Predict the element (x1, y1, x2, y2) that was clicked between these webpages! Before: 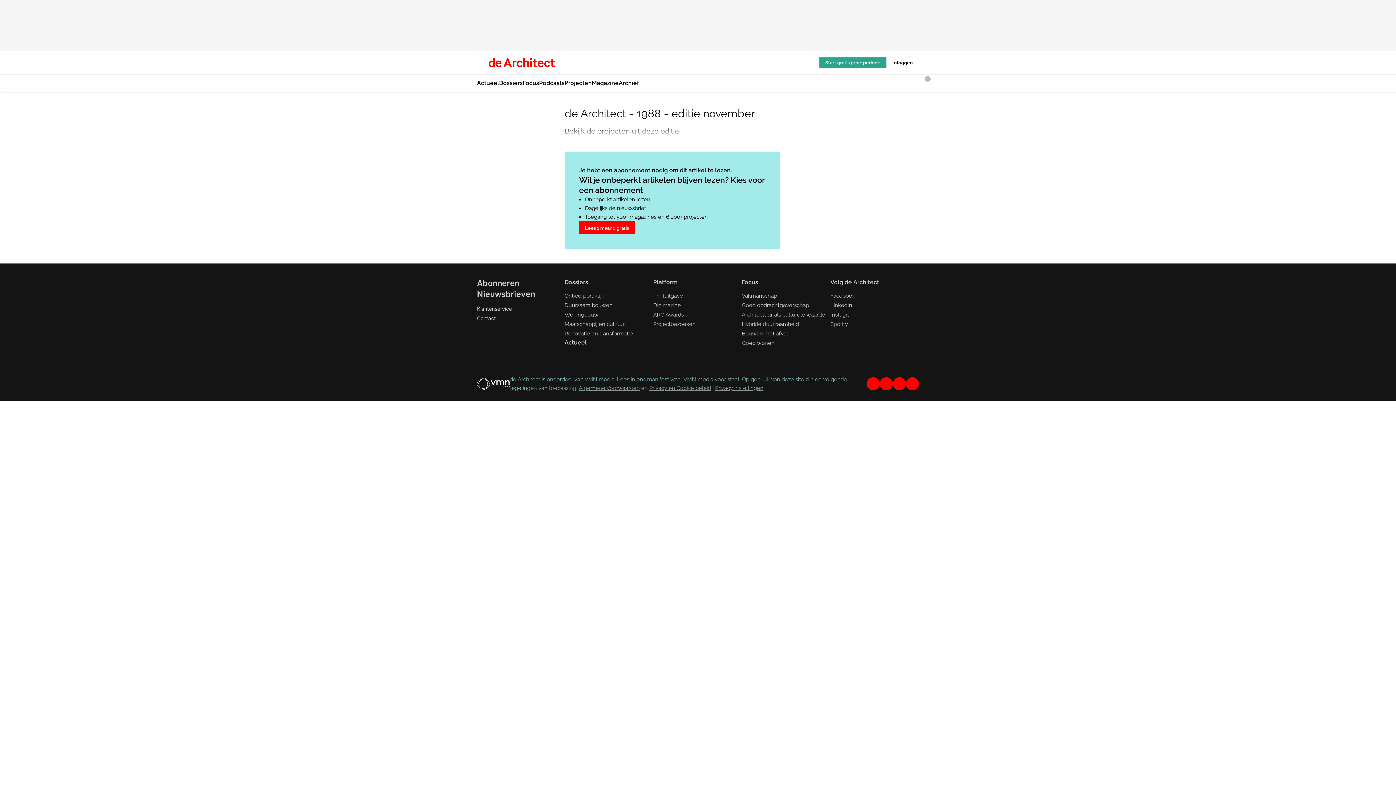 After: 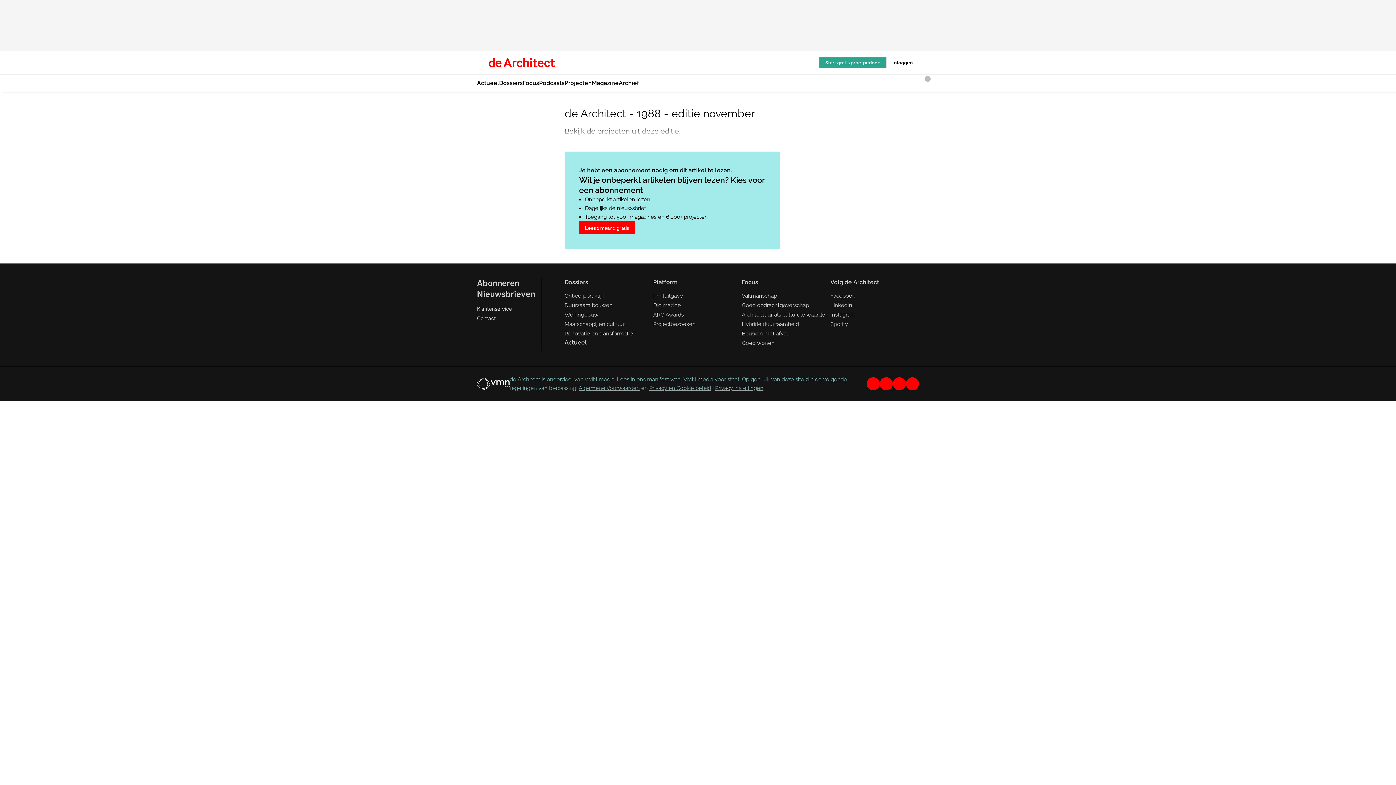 Action: label: spotify bbox: (906, 377, 919, 390)